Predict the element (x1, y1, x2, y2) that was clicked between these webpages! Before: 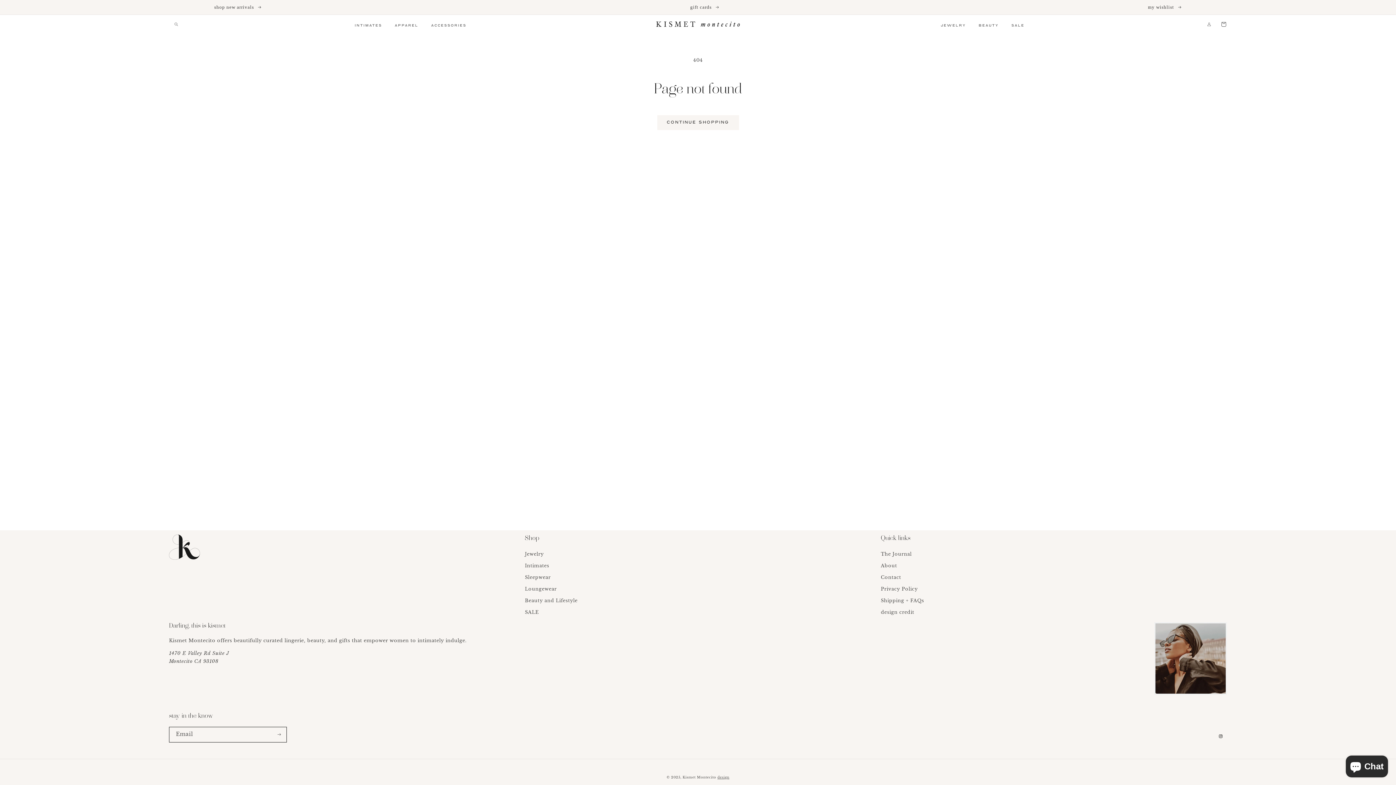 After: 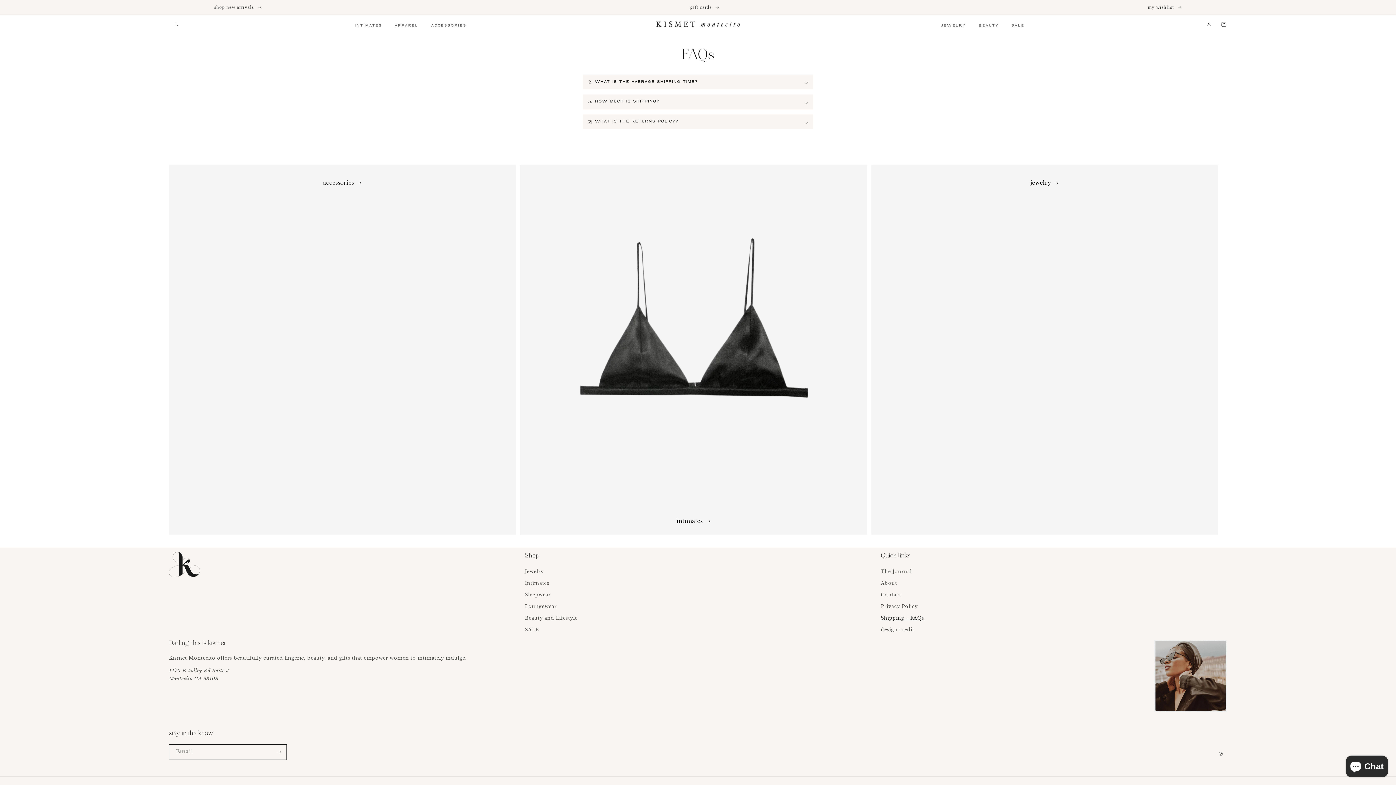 Action: label: Shipping + FAQs bbox: (881, 594, 924, 606)